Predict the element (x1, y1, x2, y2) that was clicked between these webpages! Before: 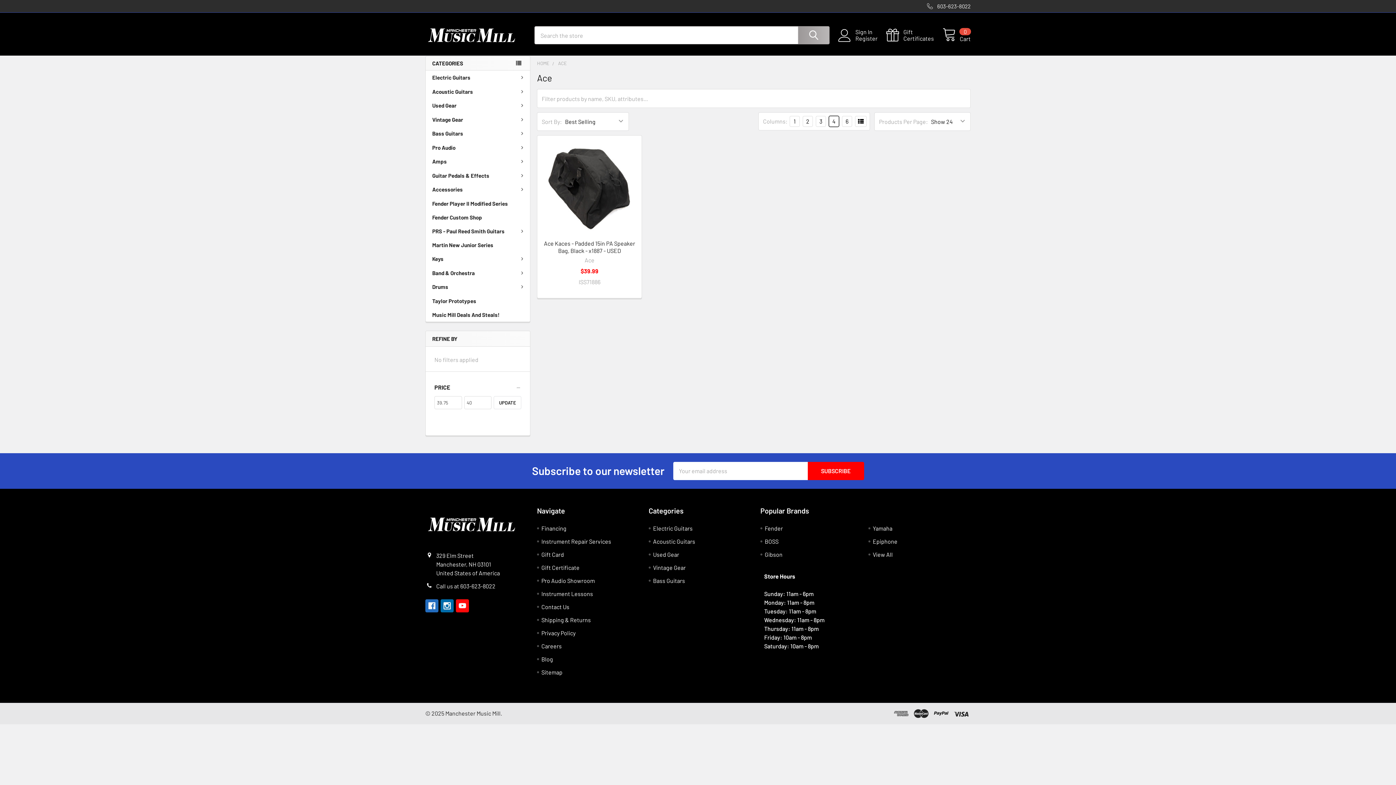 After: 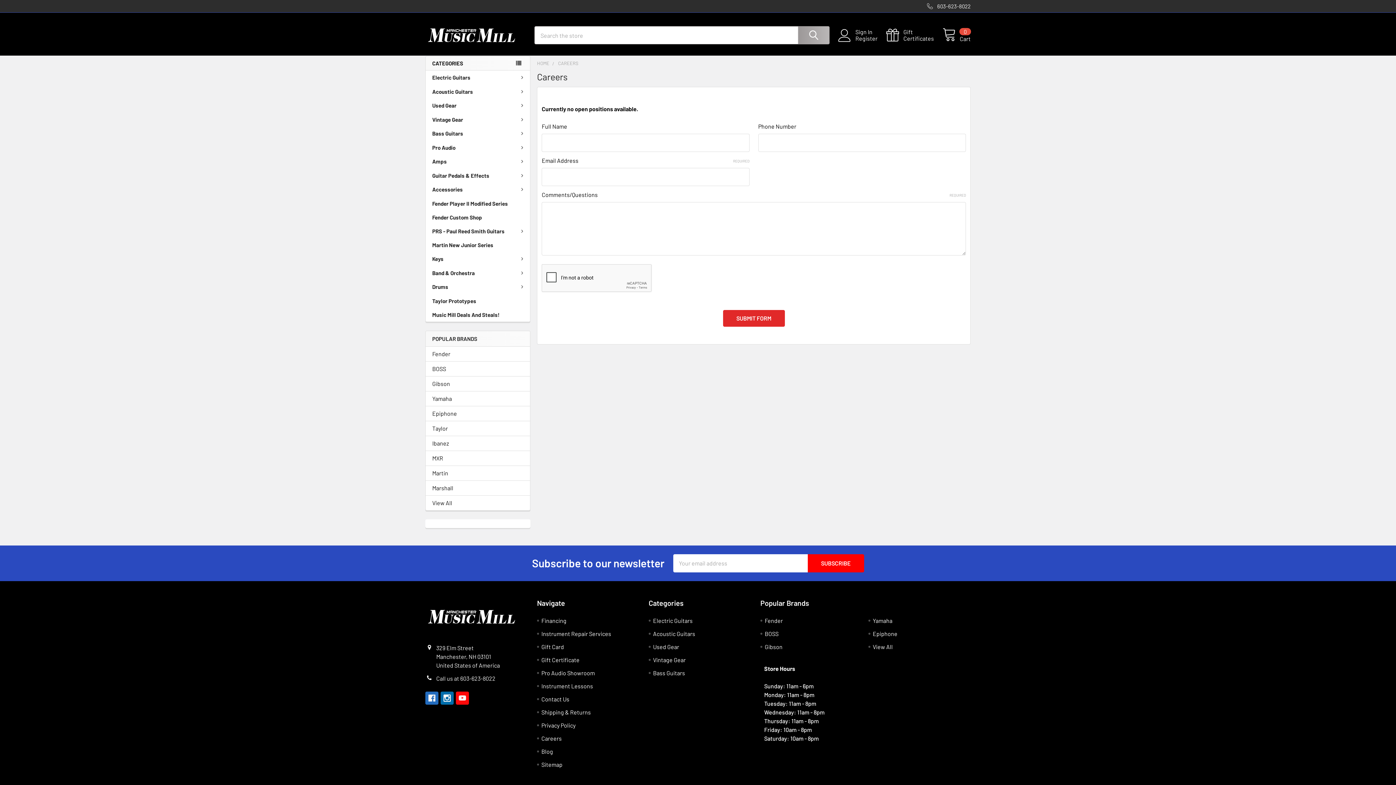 Action: label: Careers bbox: (541, 642, 561, 649)